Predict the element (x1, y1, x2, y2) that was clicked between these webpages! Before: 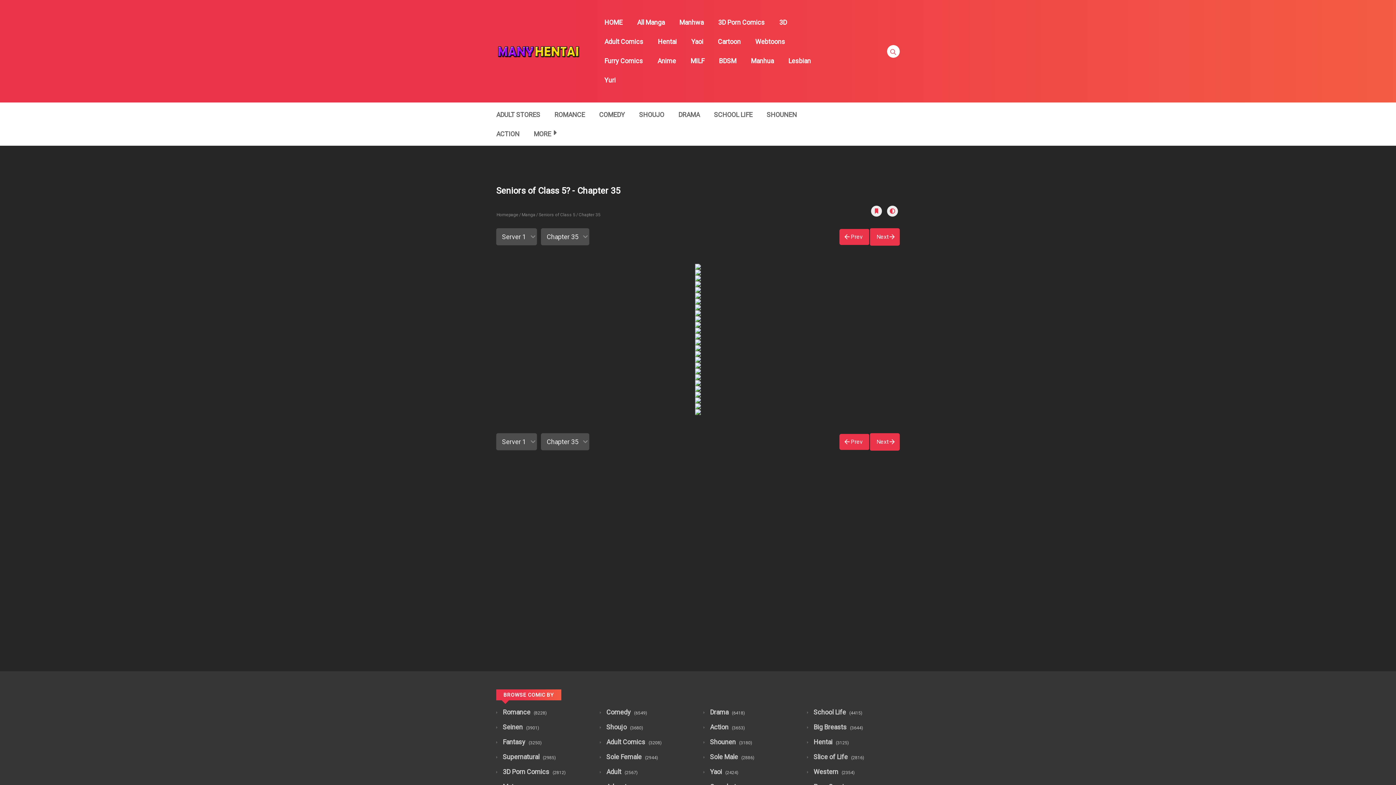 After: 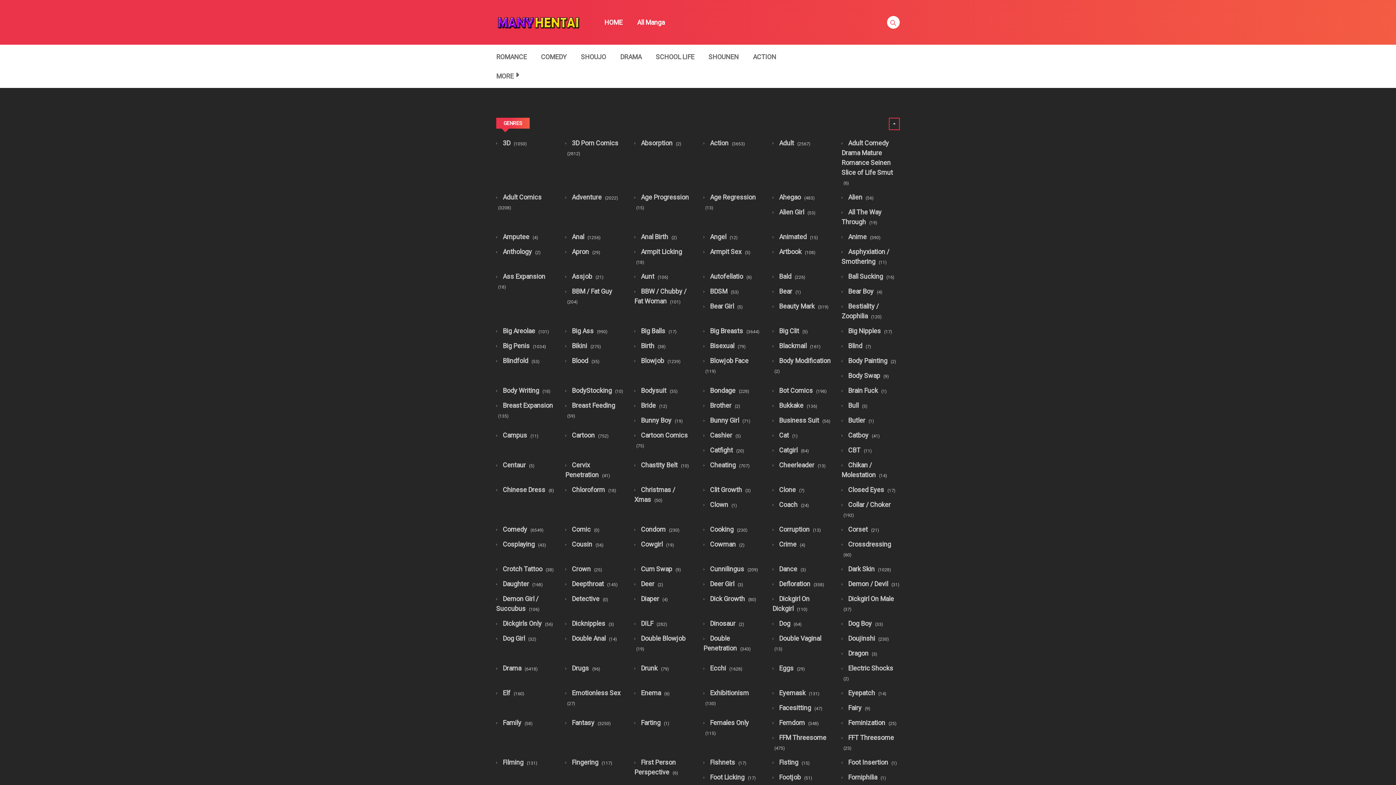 Action: label:  Drama (6418) bbox: (703, 708, 745, 716)